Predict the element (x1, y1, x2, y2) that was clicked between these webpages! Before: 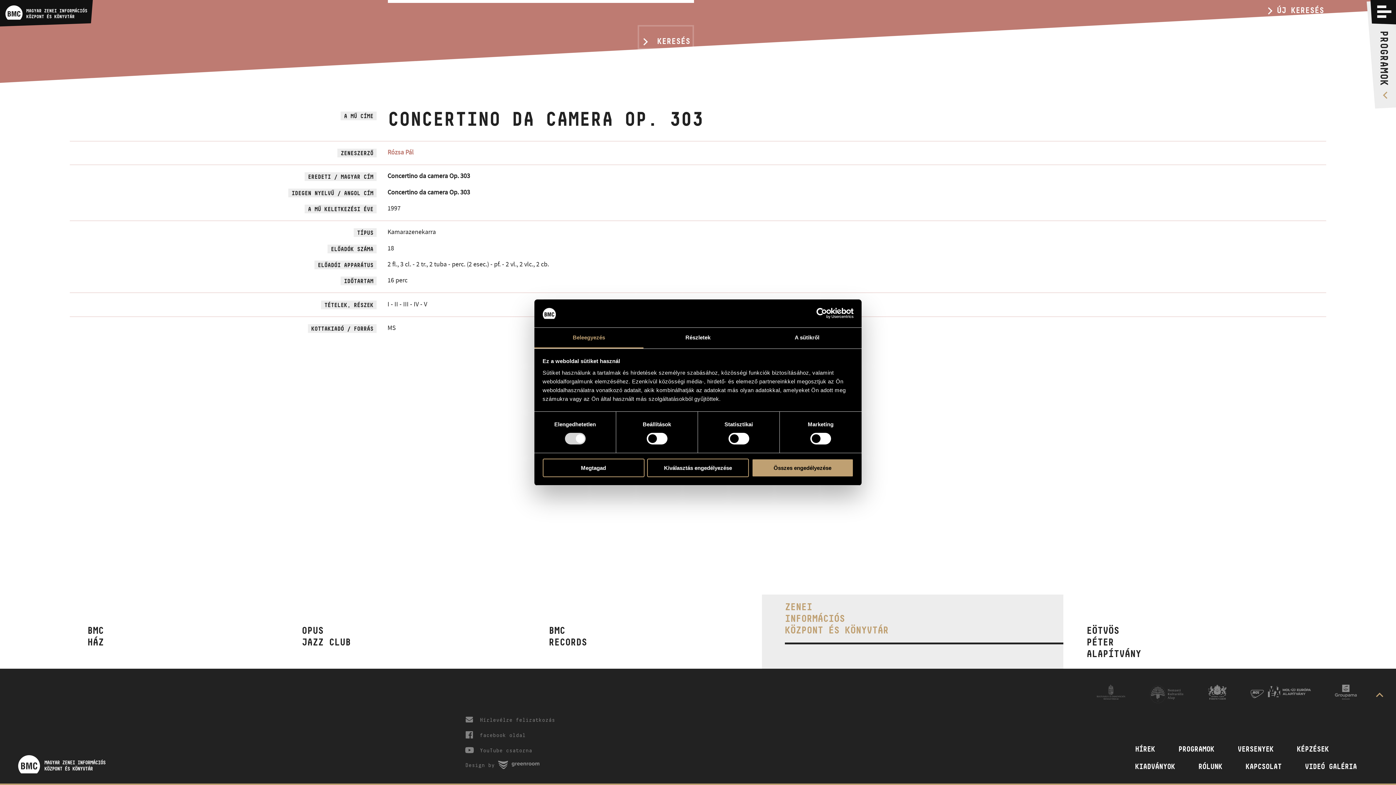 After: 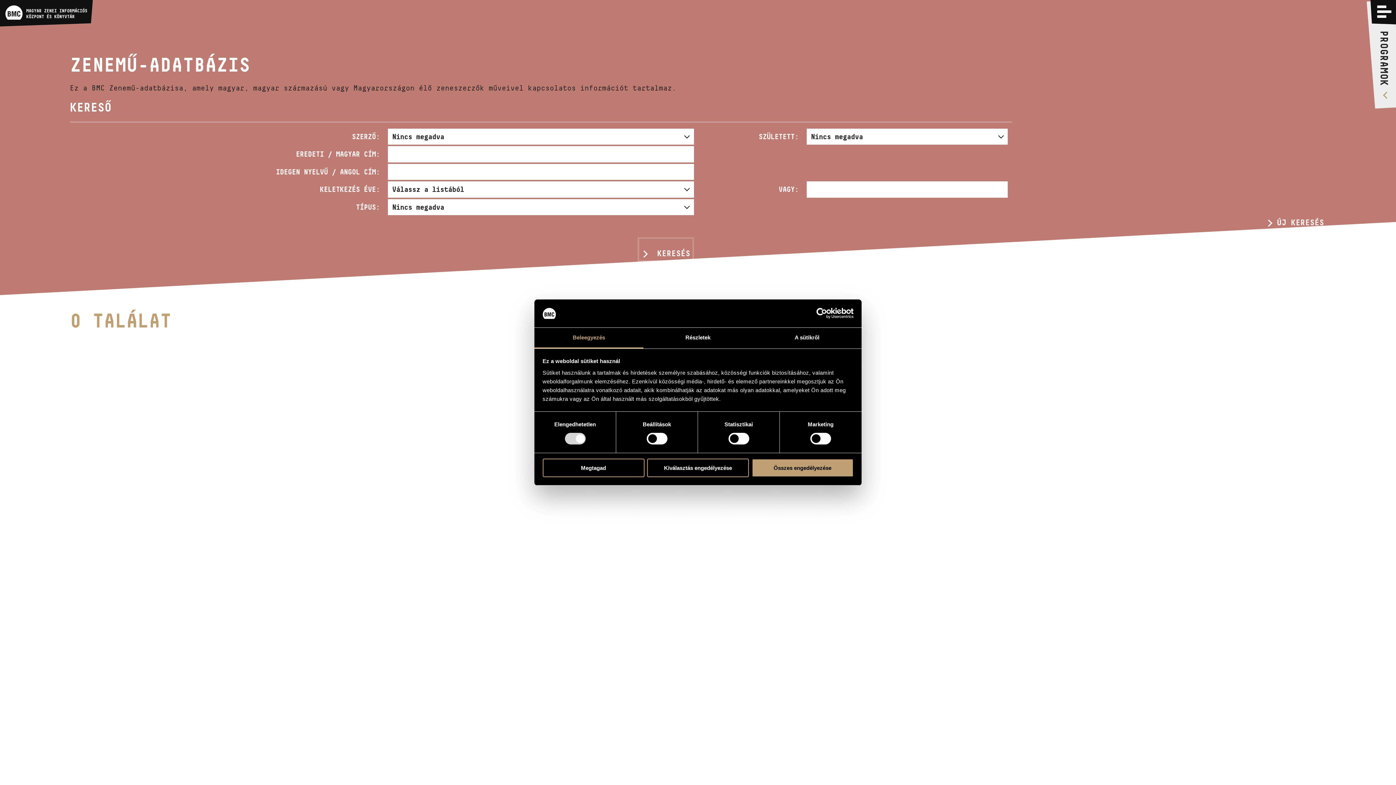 Action: bbox: (1268, 198, 1326, 211) label: ÚJ KERESÉS